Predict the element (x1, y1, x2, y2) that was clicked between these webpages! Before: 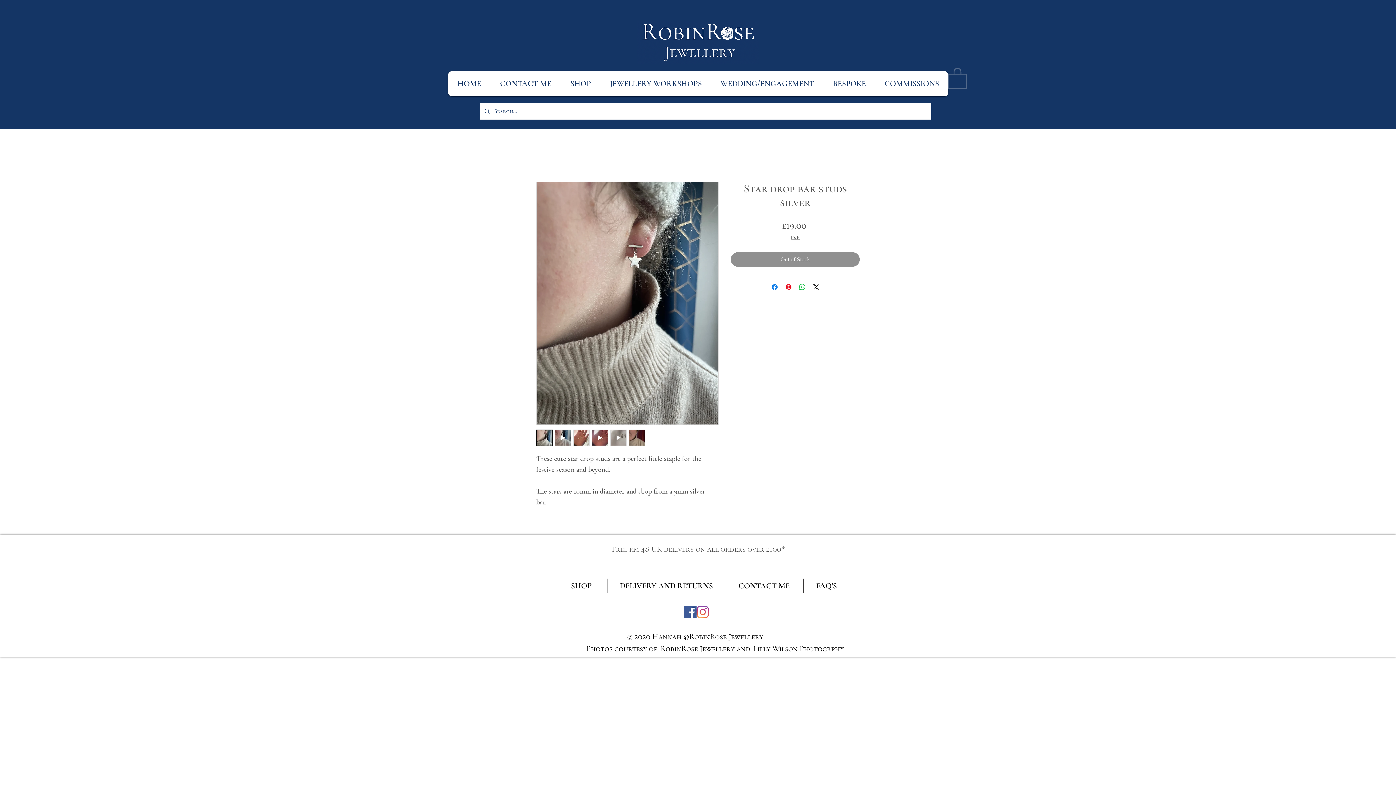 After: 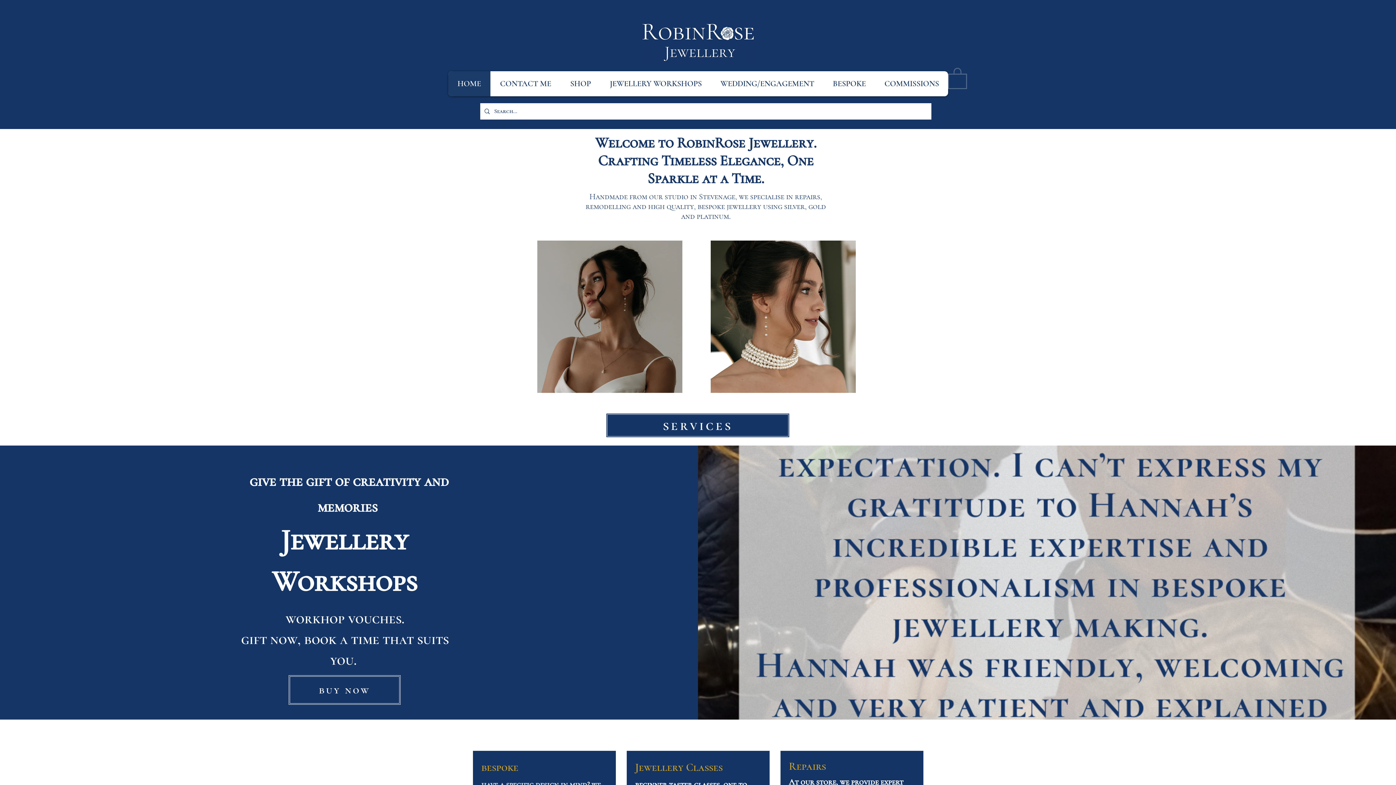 Action: label: SHOP bbox: (555, 578, 607, 593)